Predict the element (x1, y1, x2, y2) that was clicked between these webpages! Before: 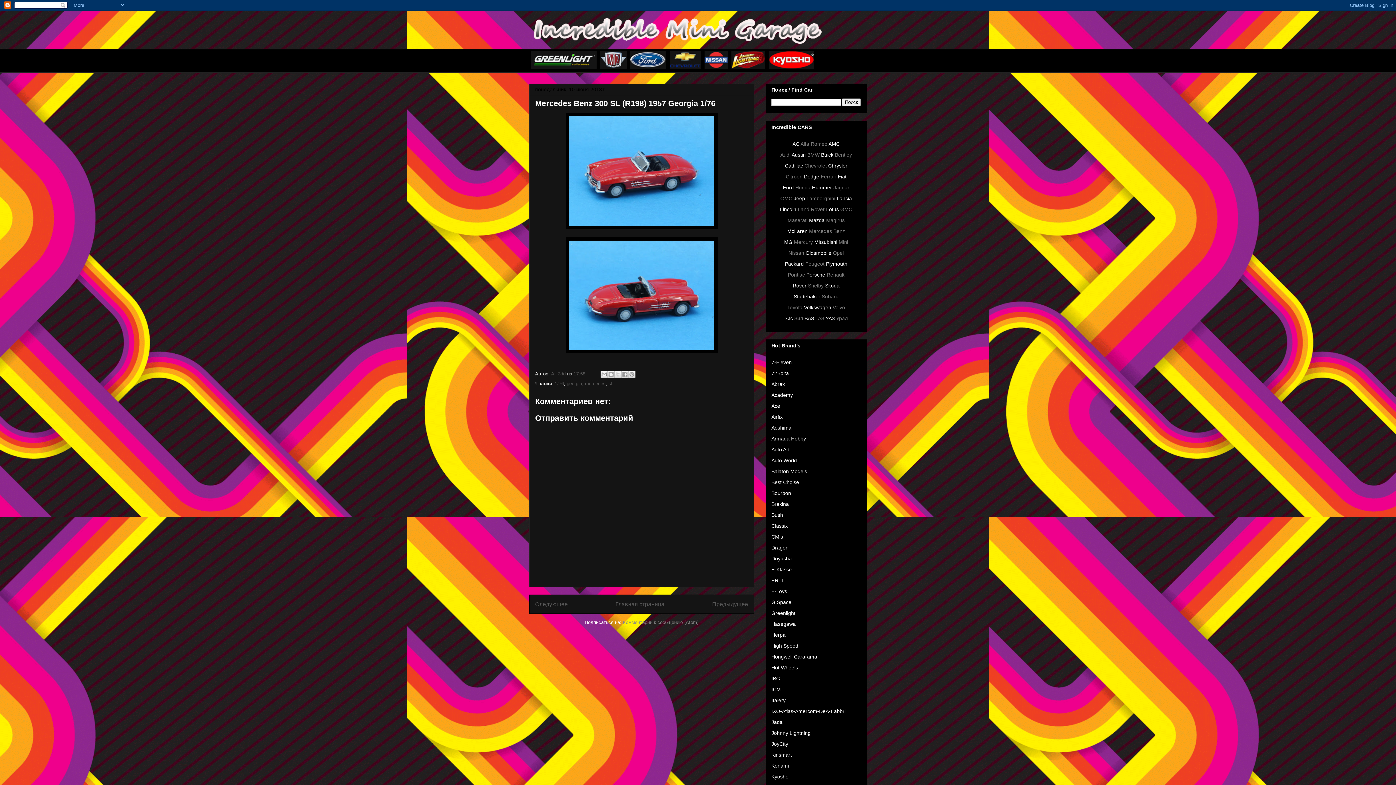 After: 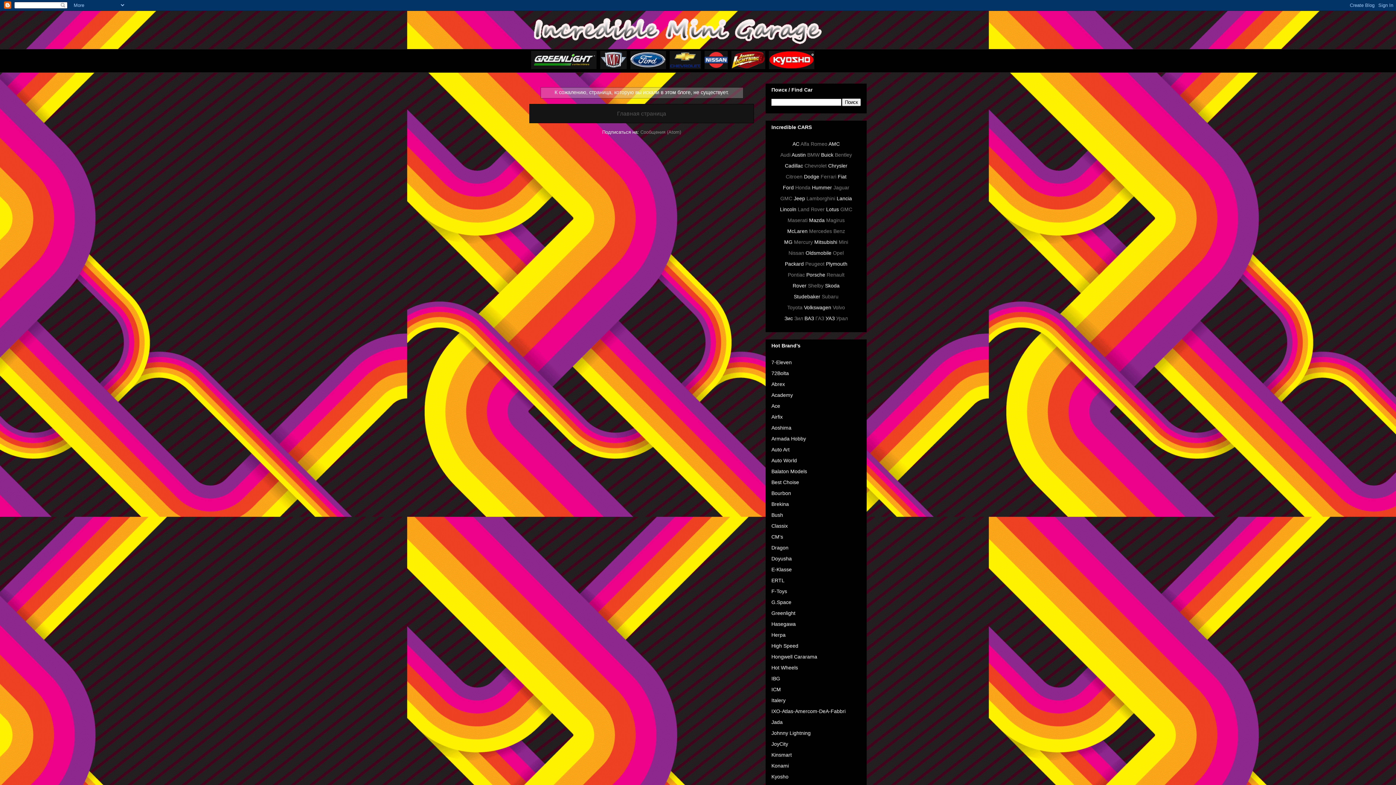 Action: bbox: (821, 151, 833, 157) label: Buick